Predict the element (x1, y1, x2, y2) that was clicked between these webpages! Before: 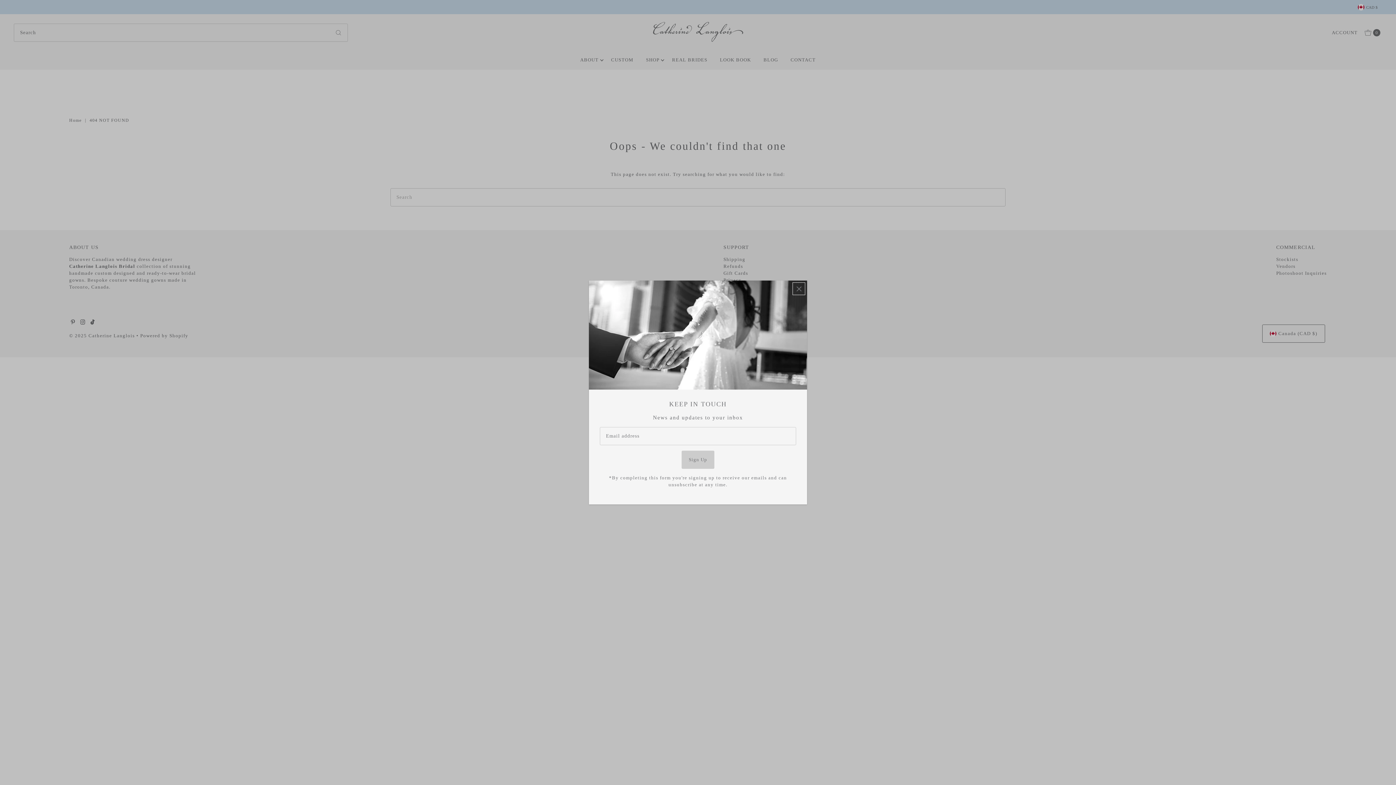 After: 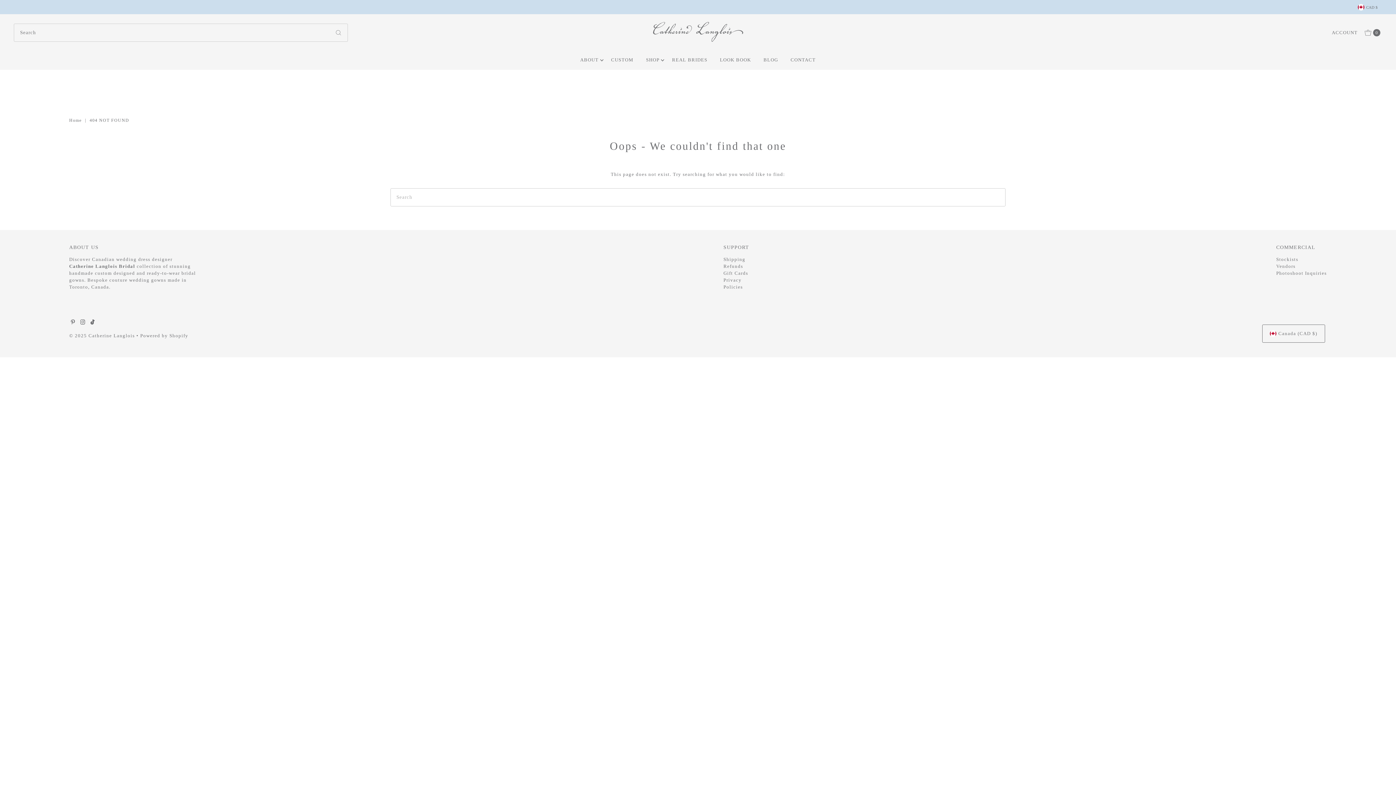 Action: label: Close popup bbox: (792, 282, 805, 295)